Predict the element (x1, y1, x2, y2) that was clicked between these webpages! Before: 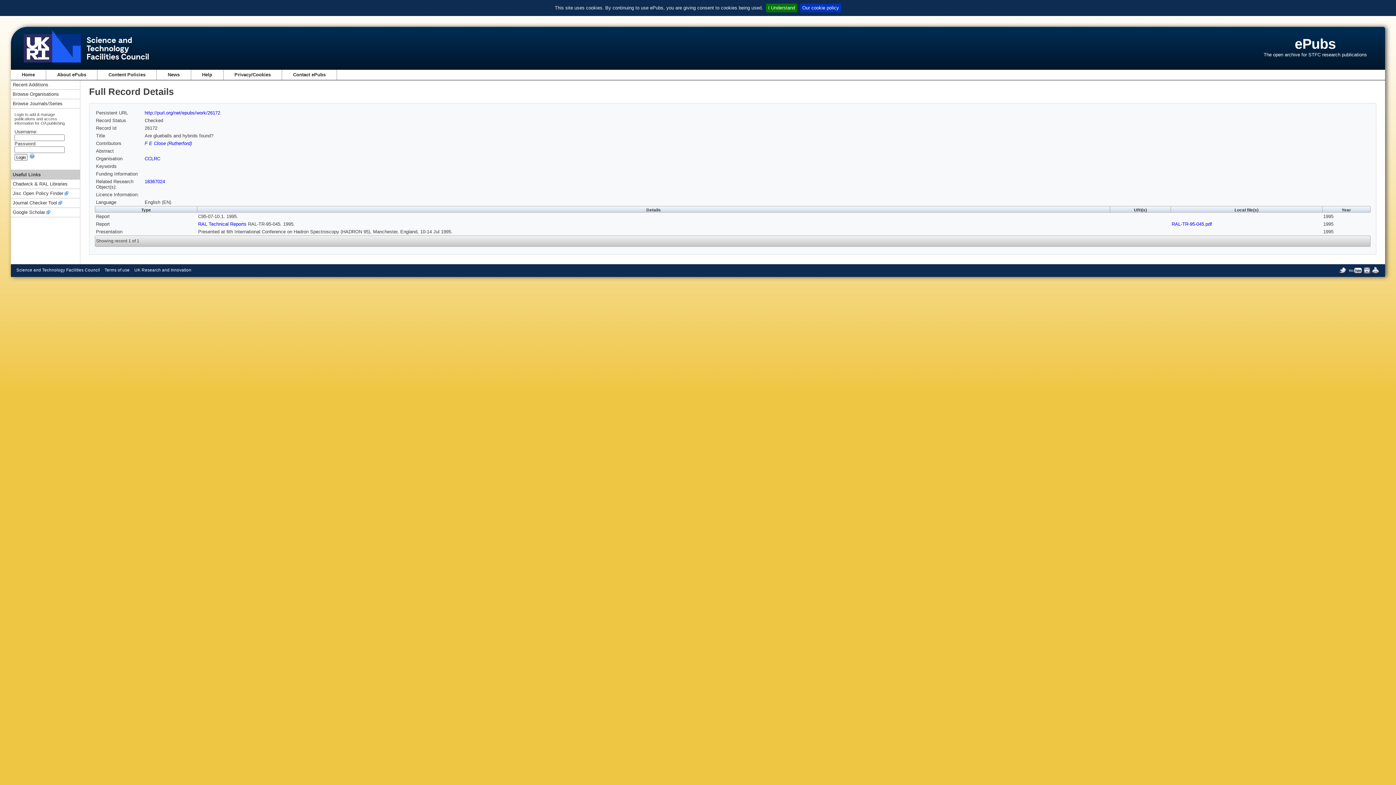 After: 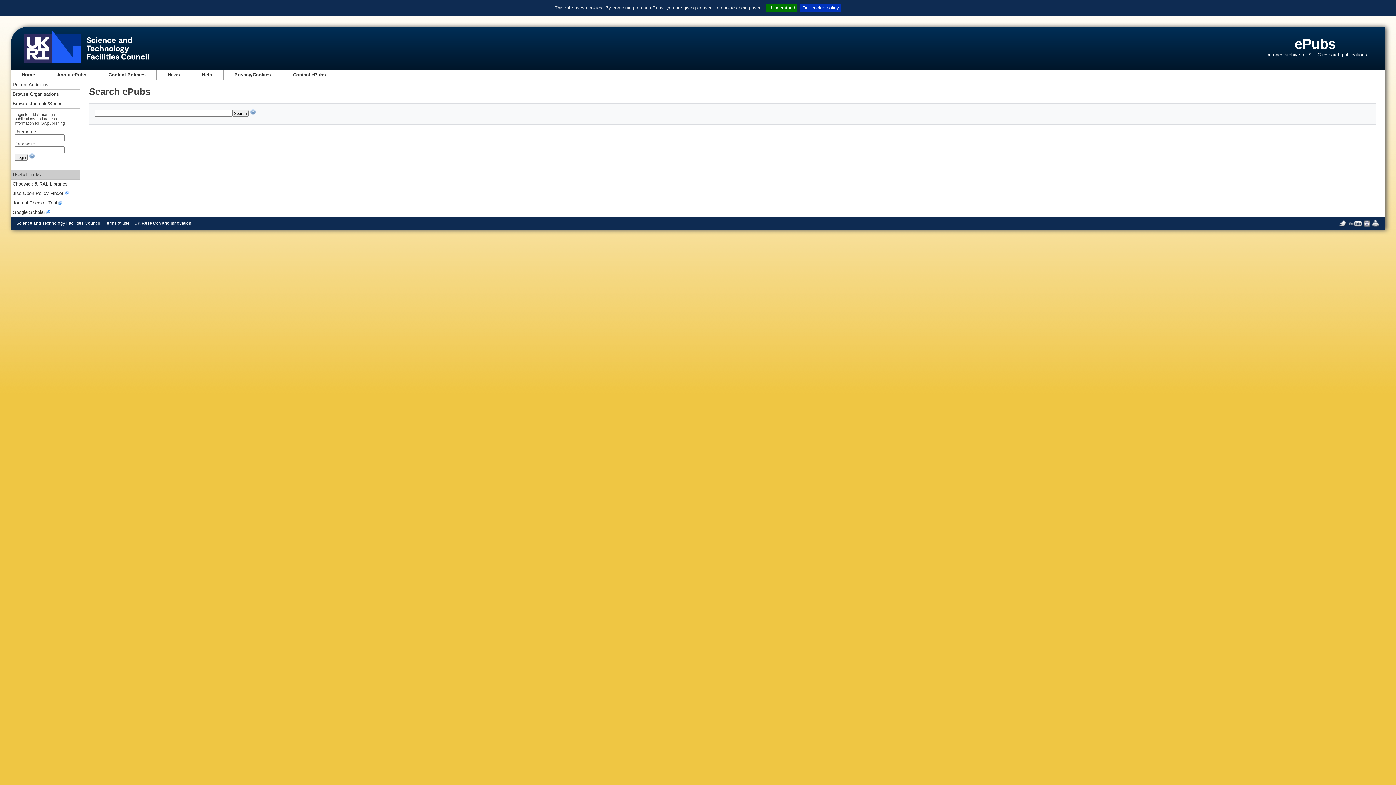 Action: label: Home bbox: (21, 72, 34, 77)